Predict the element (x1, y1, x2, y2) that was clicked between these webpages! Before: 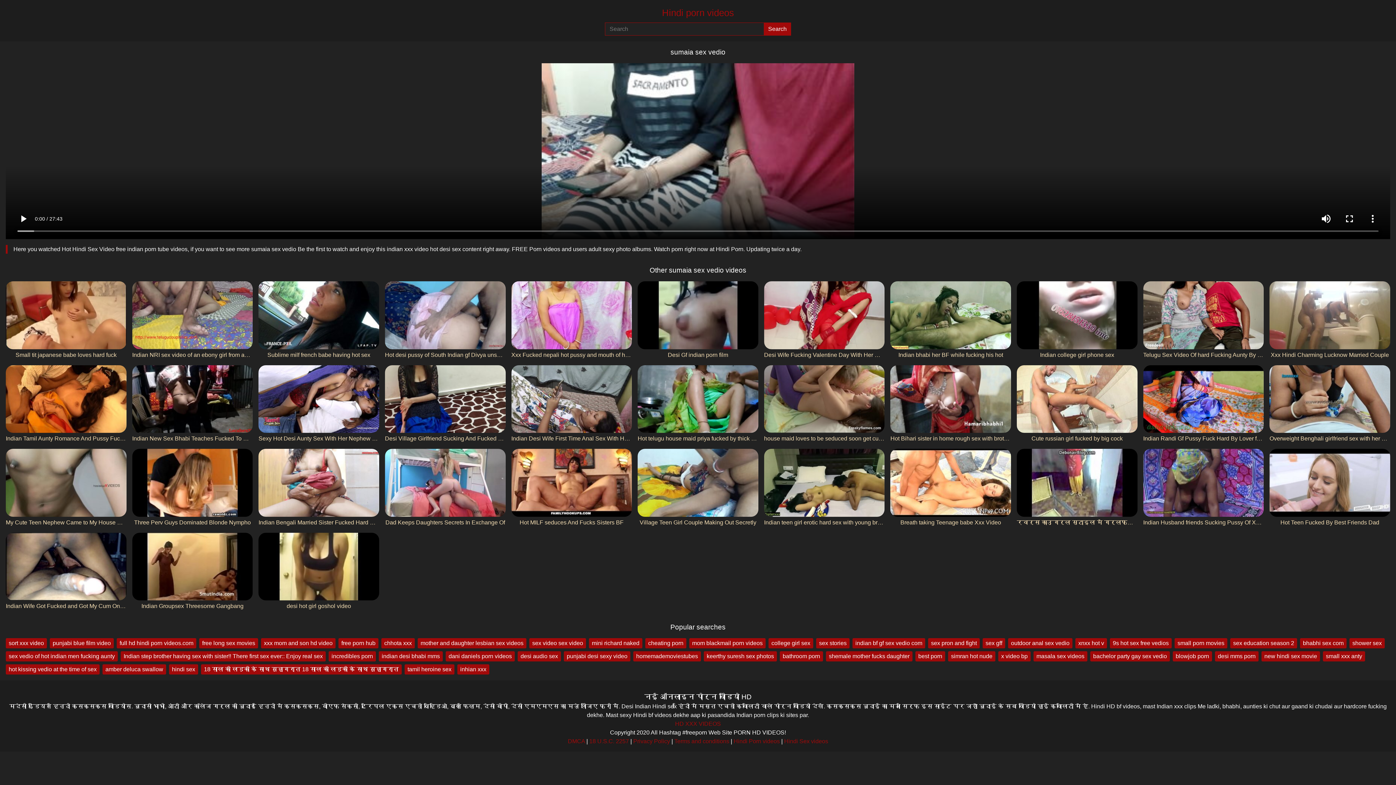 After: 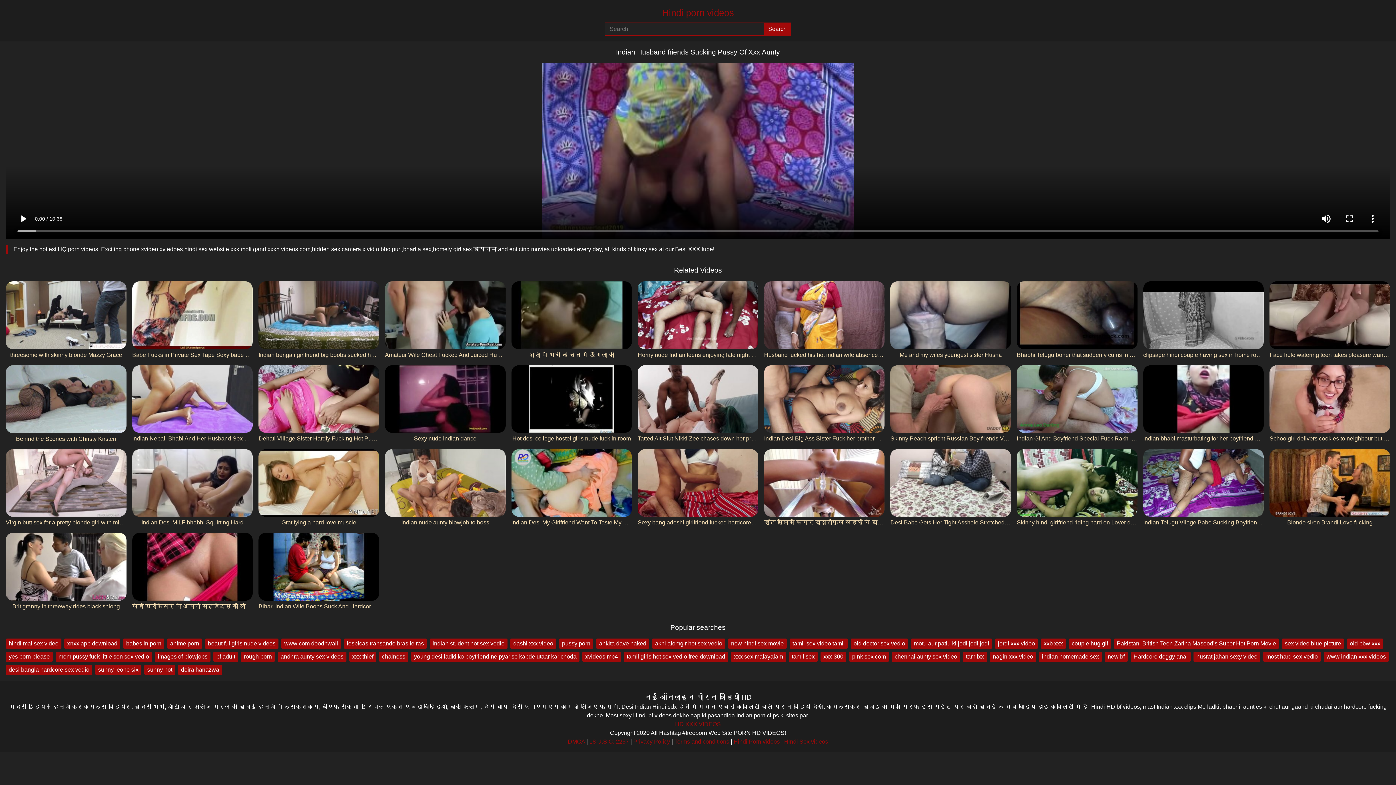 Action: bbox: (1143, 449, 1264, 527) label: Indian Husband friends Sucking Pussy Of Xxx Aunty